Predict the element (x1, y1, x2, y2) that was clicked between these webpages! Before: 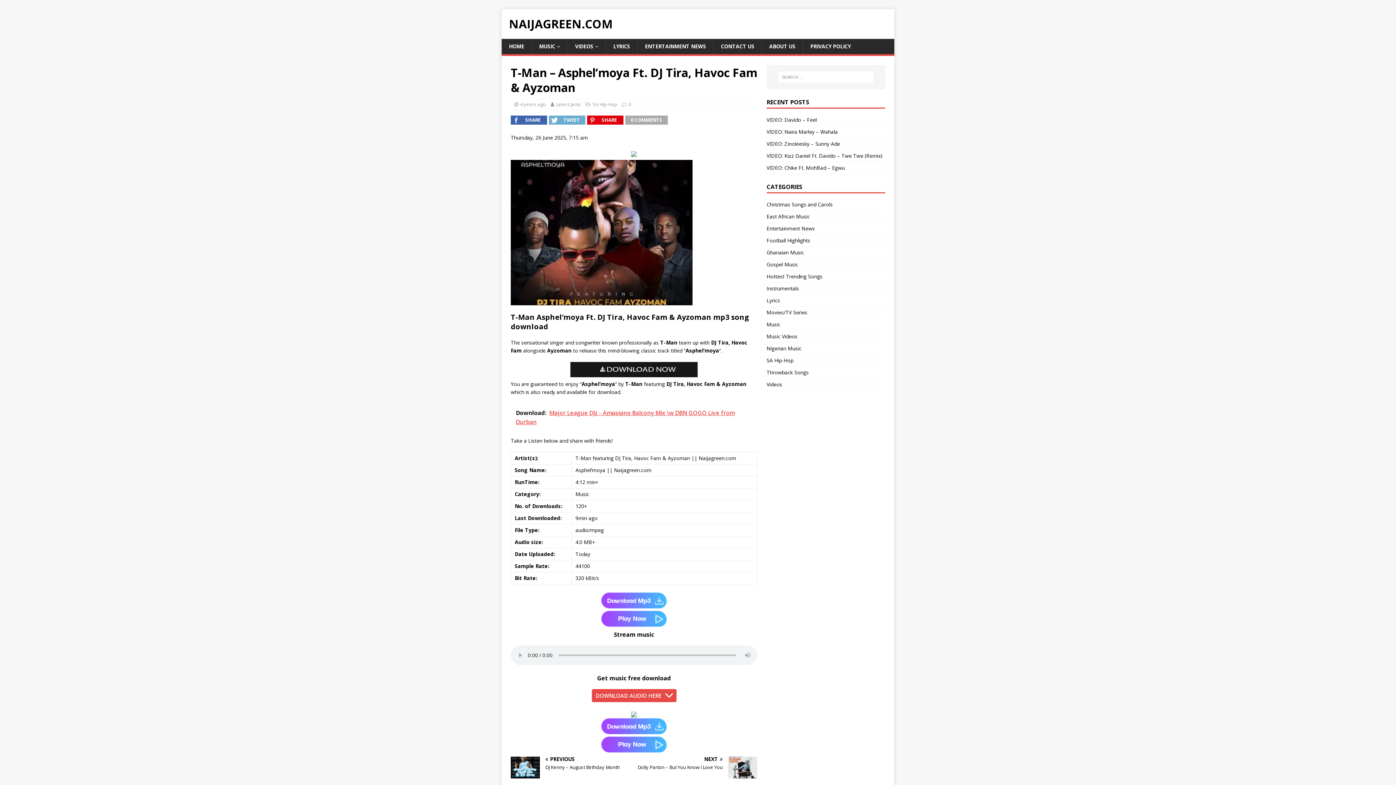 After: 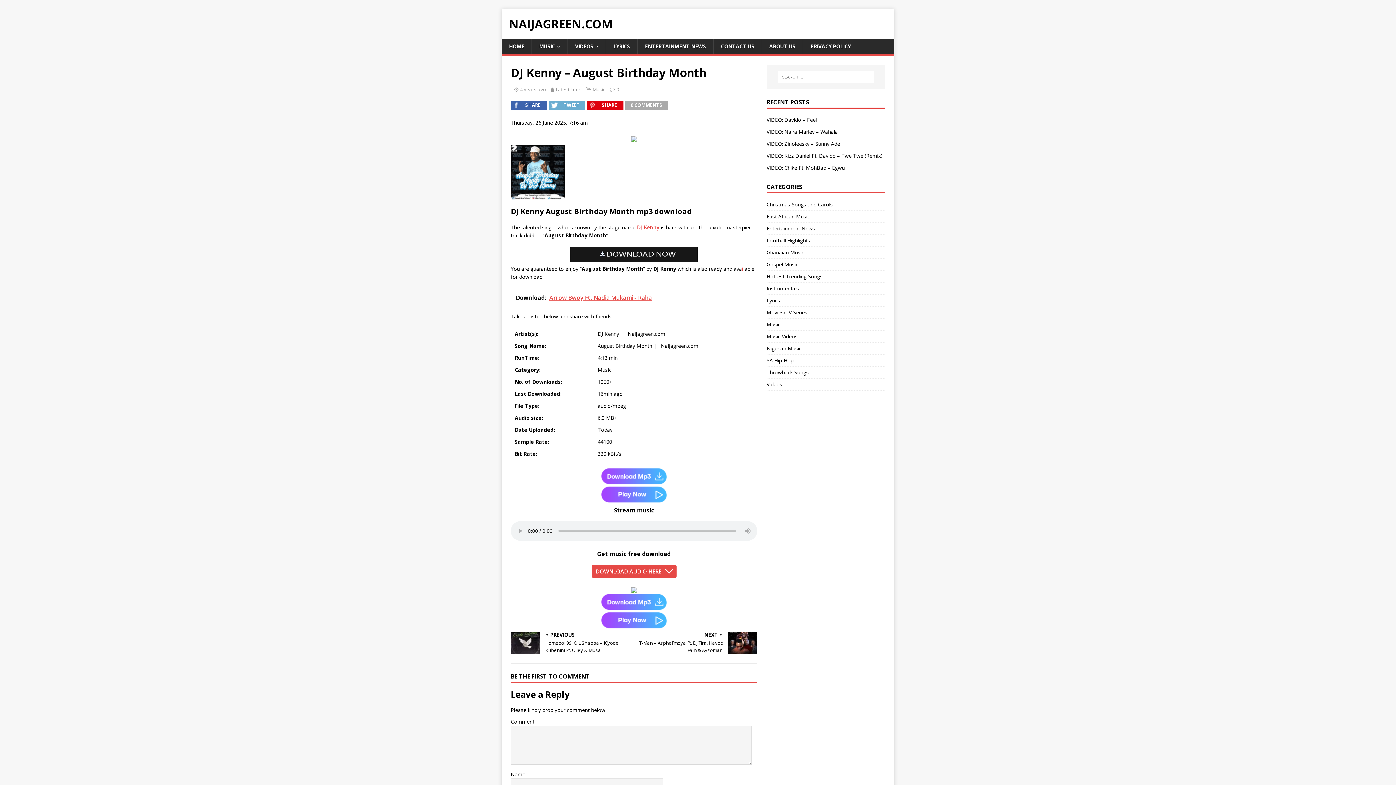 Action: label: PREVIOUS

DJ Kenny – August Birthday Month bbox: (510, 757, 631, 771)